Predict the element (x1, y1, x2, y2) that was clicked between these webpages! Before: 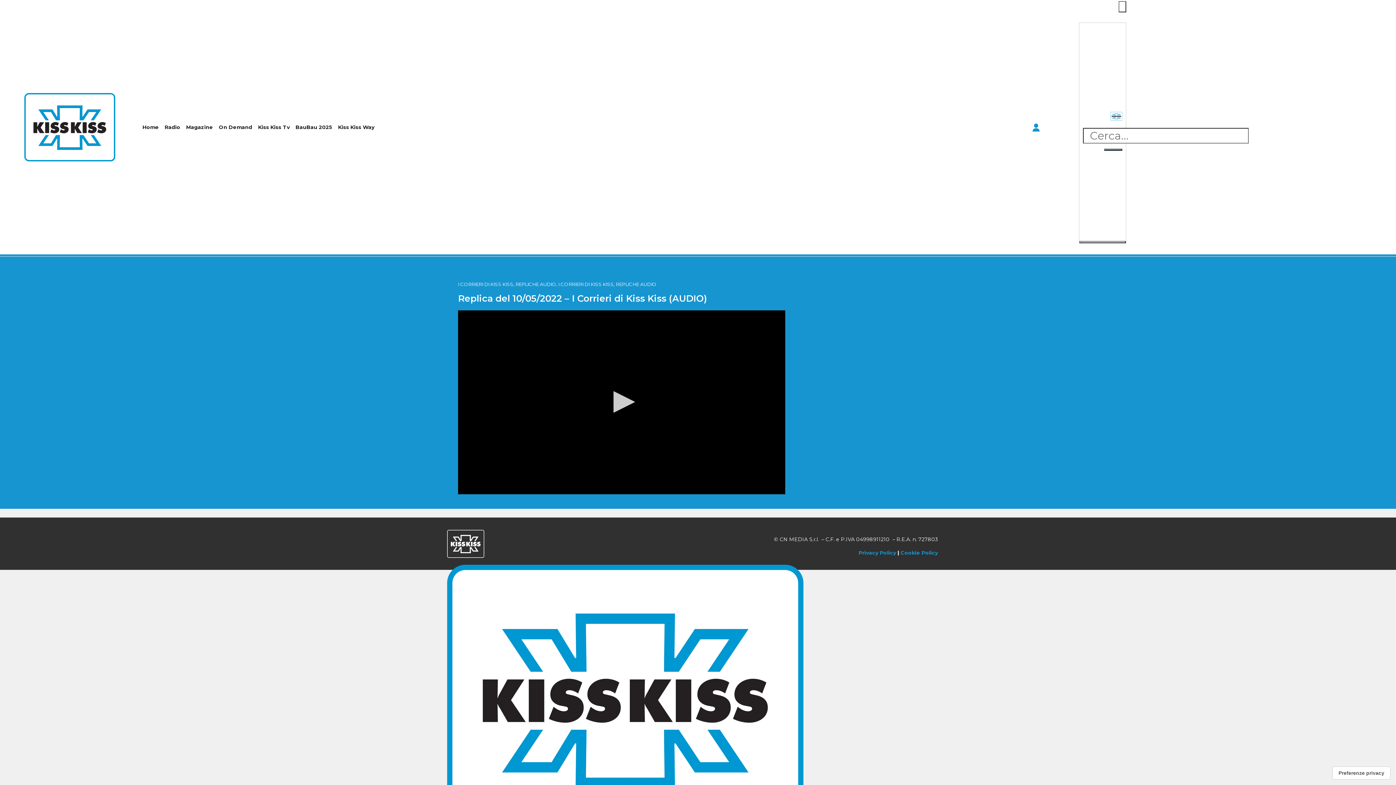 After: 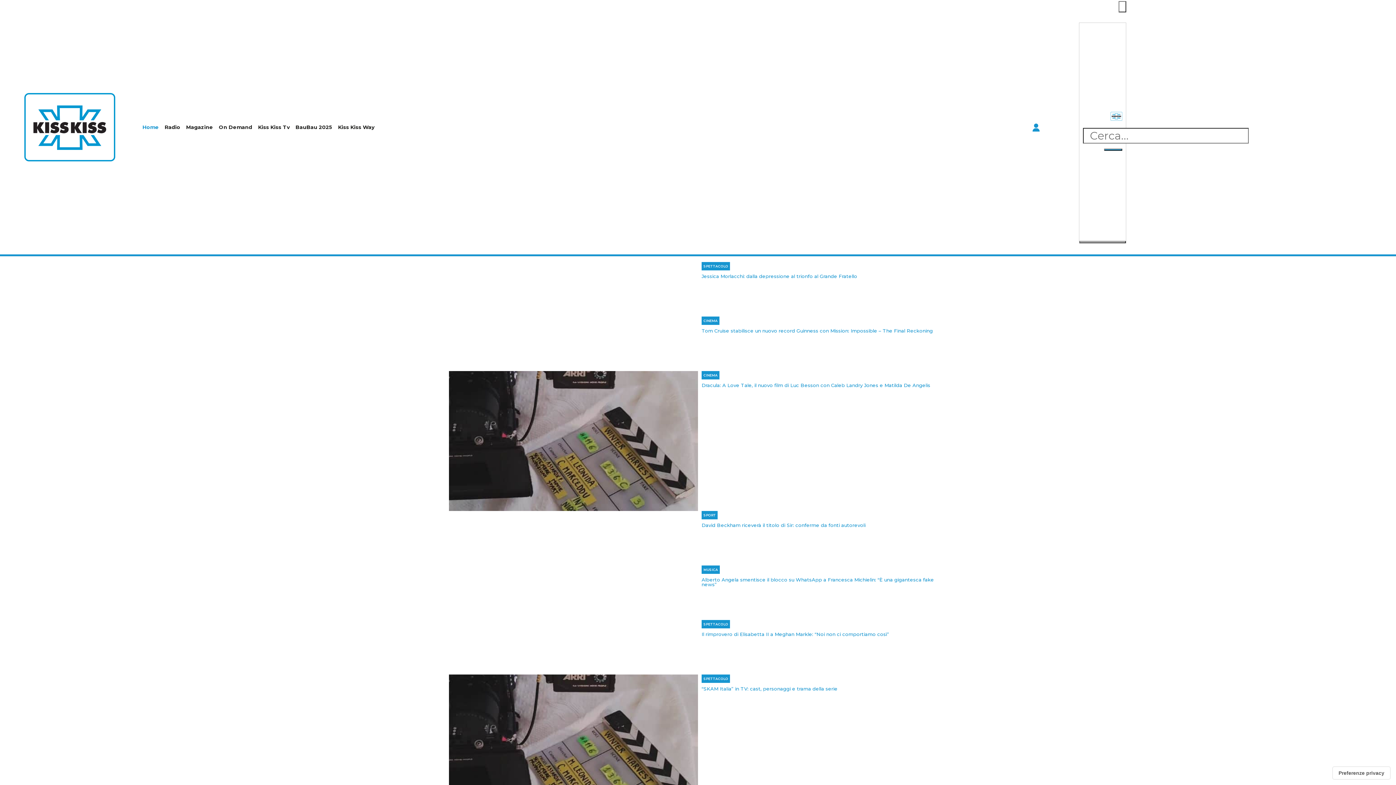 Action: bbox: (24, 123, 115, 130)